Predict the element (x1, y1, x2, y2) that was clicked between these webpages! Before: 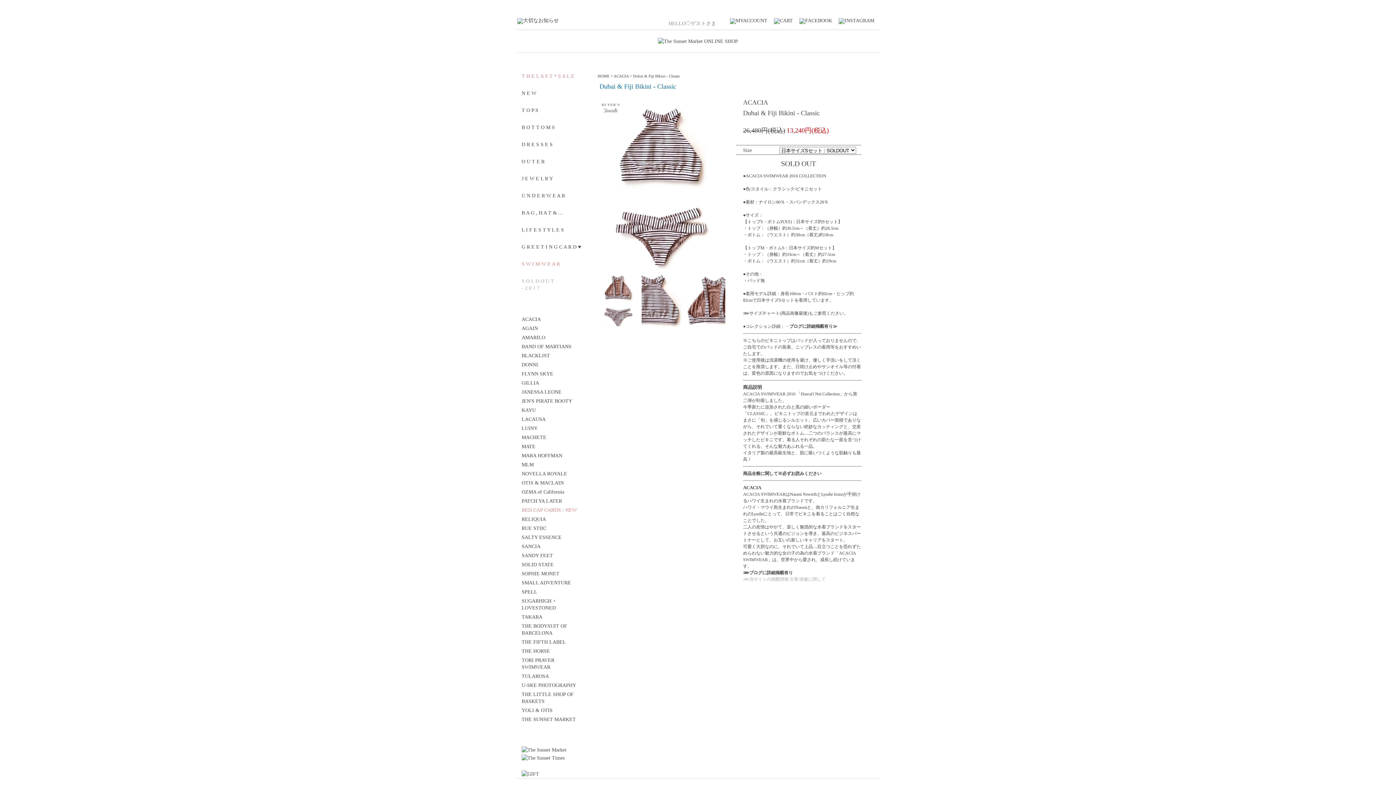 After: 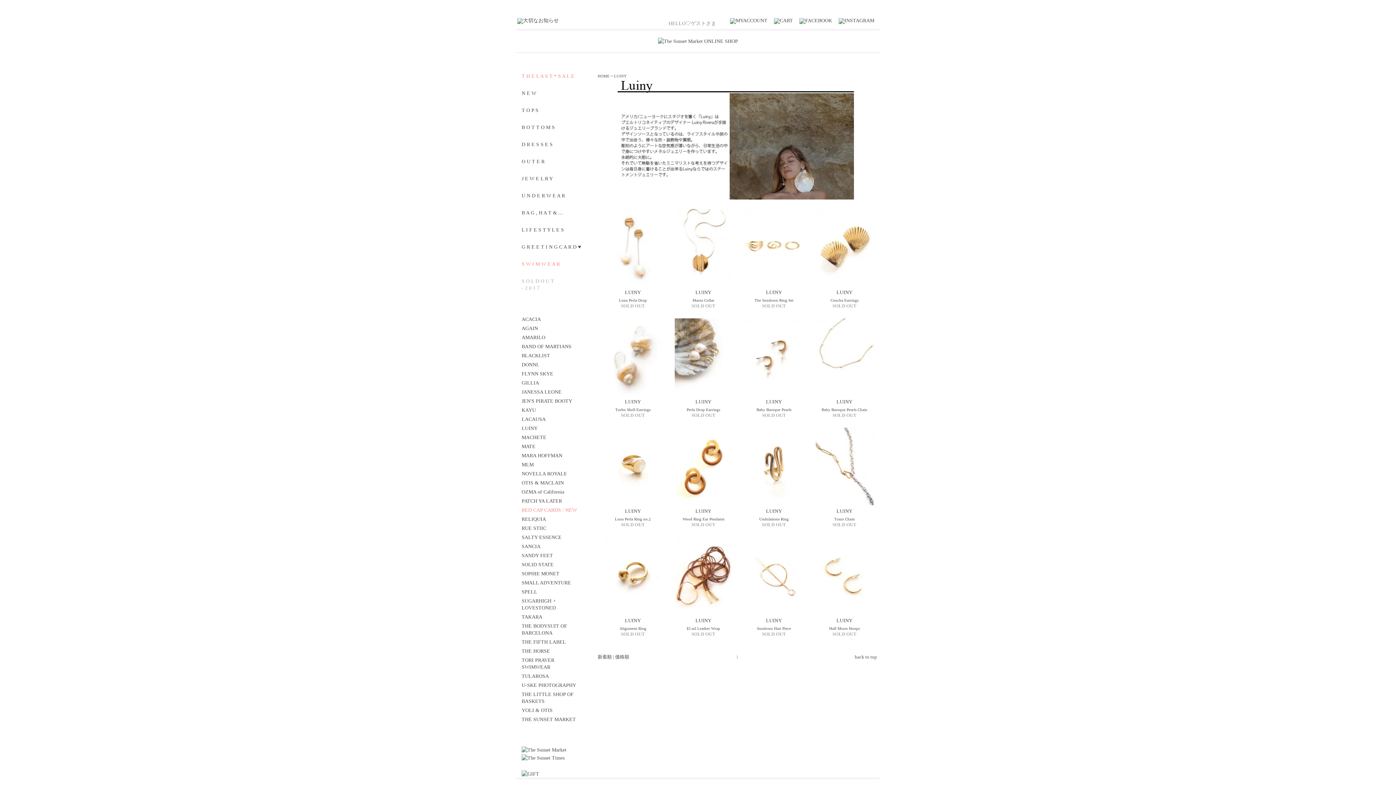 Action: bbox: (521, 425, 537, 431) label: LUINY